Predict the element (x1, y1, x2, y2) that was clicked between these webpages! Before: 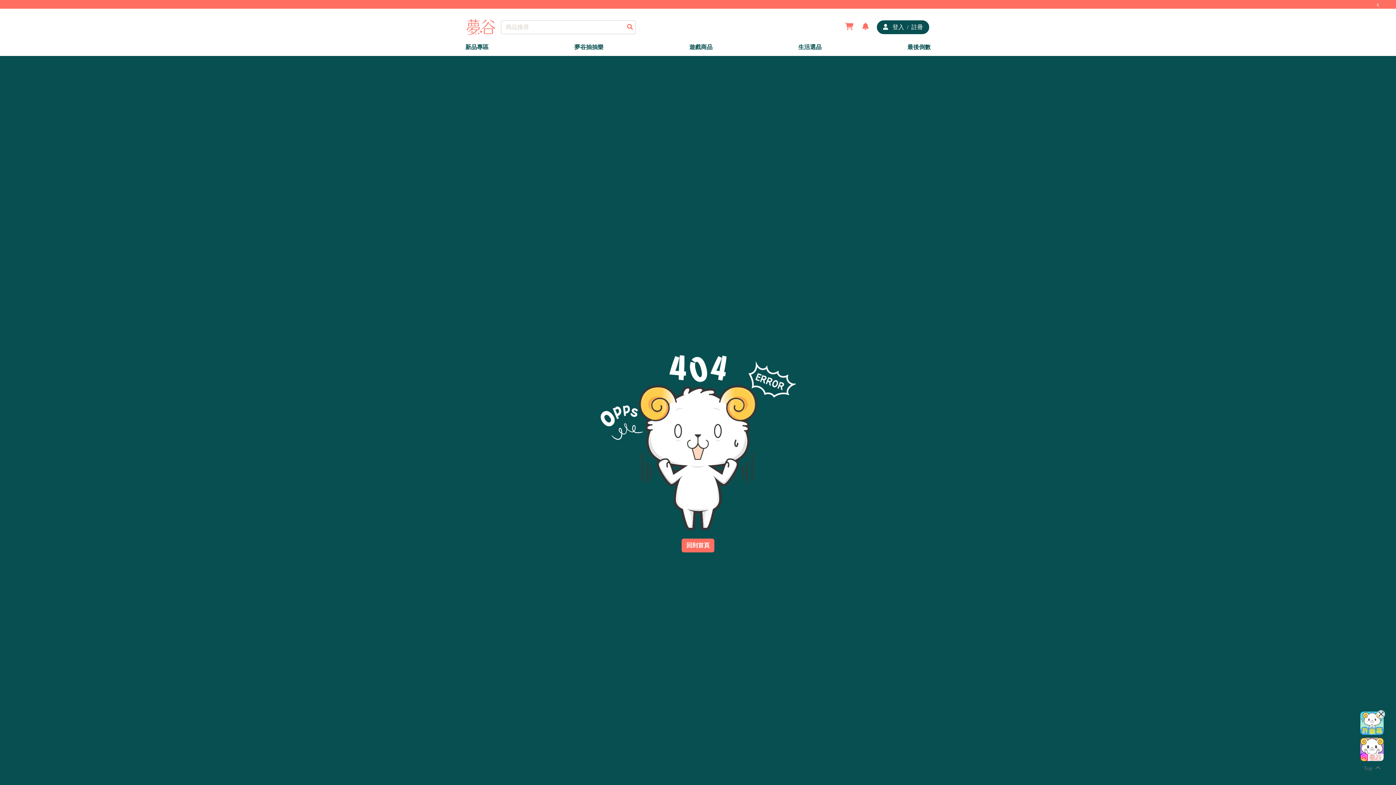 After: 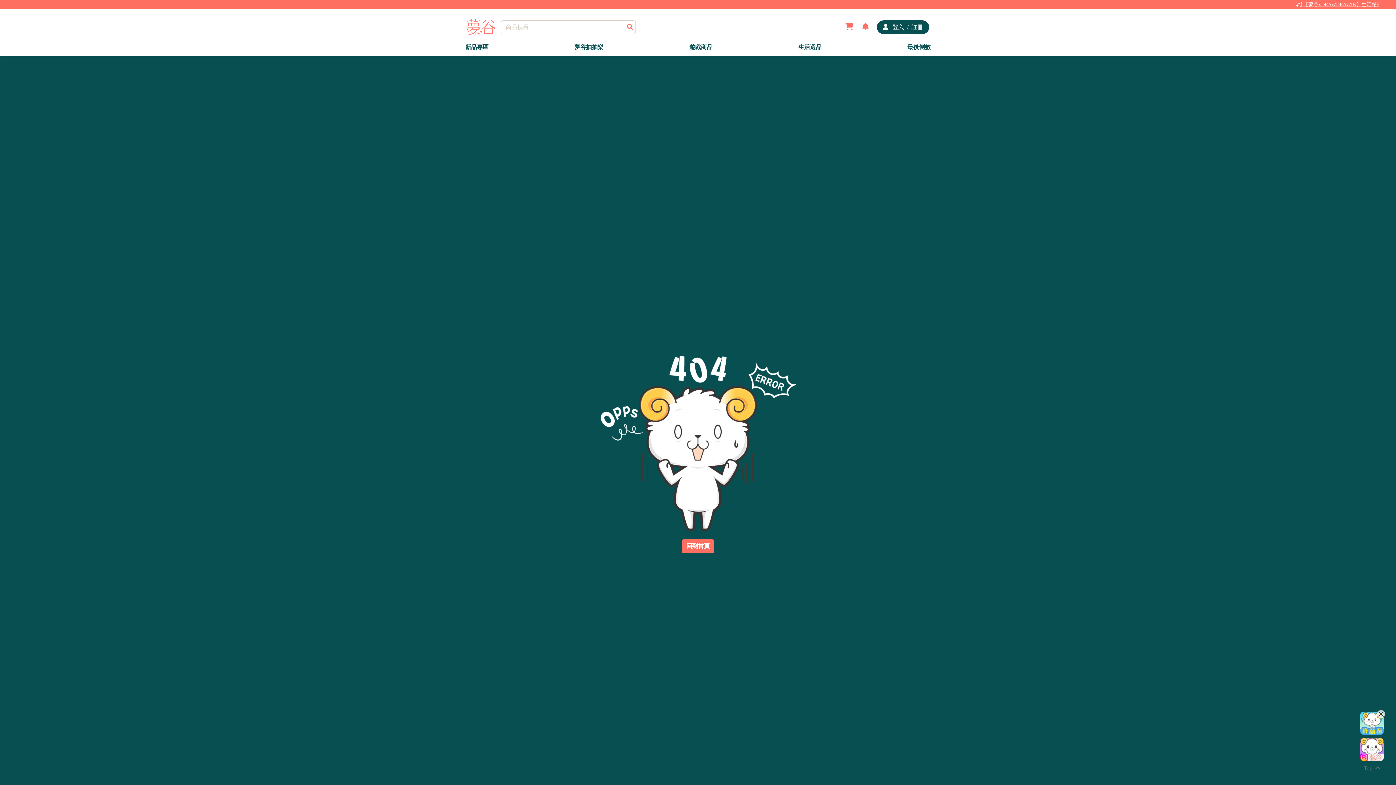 Action: label: Top bbox: (1362, 762, 1382, 774)